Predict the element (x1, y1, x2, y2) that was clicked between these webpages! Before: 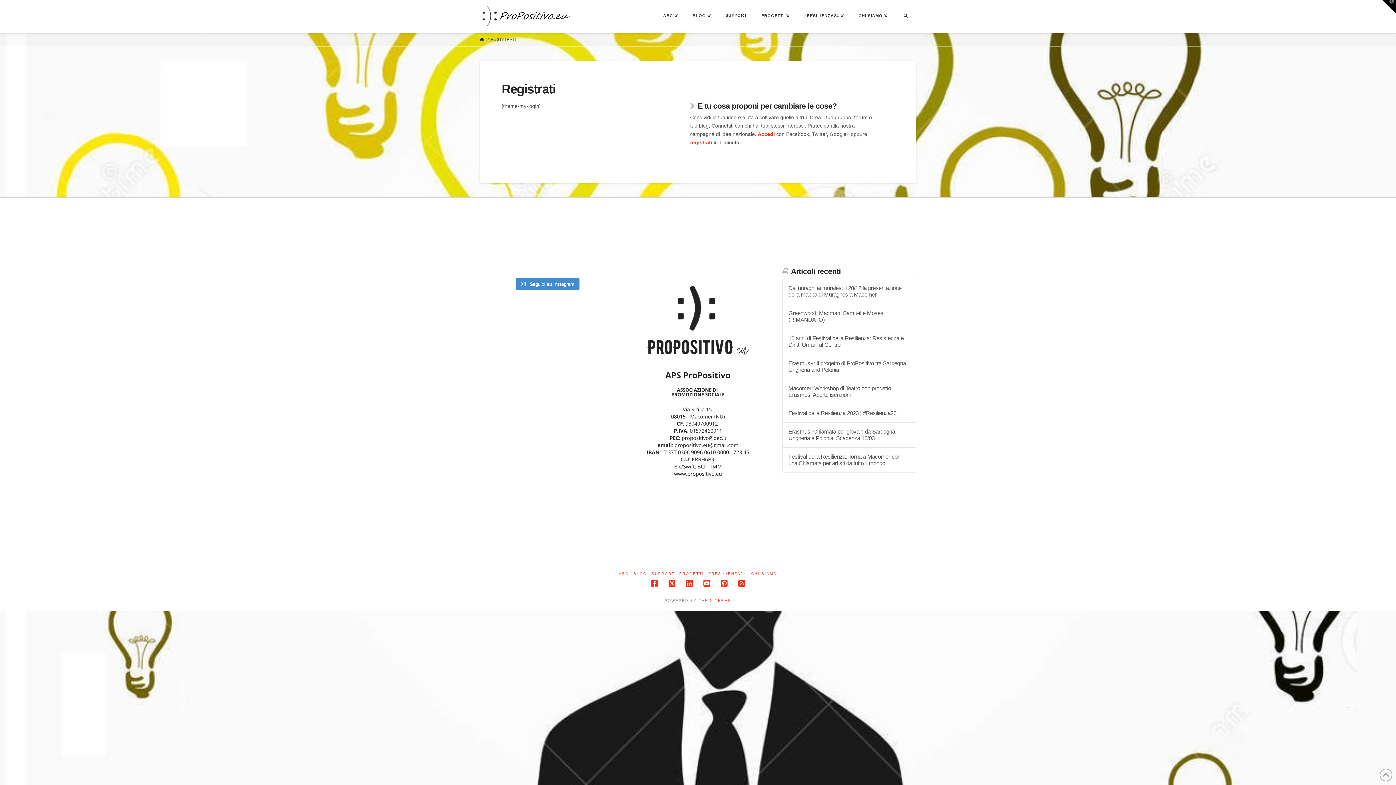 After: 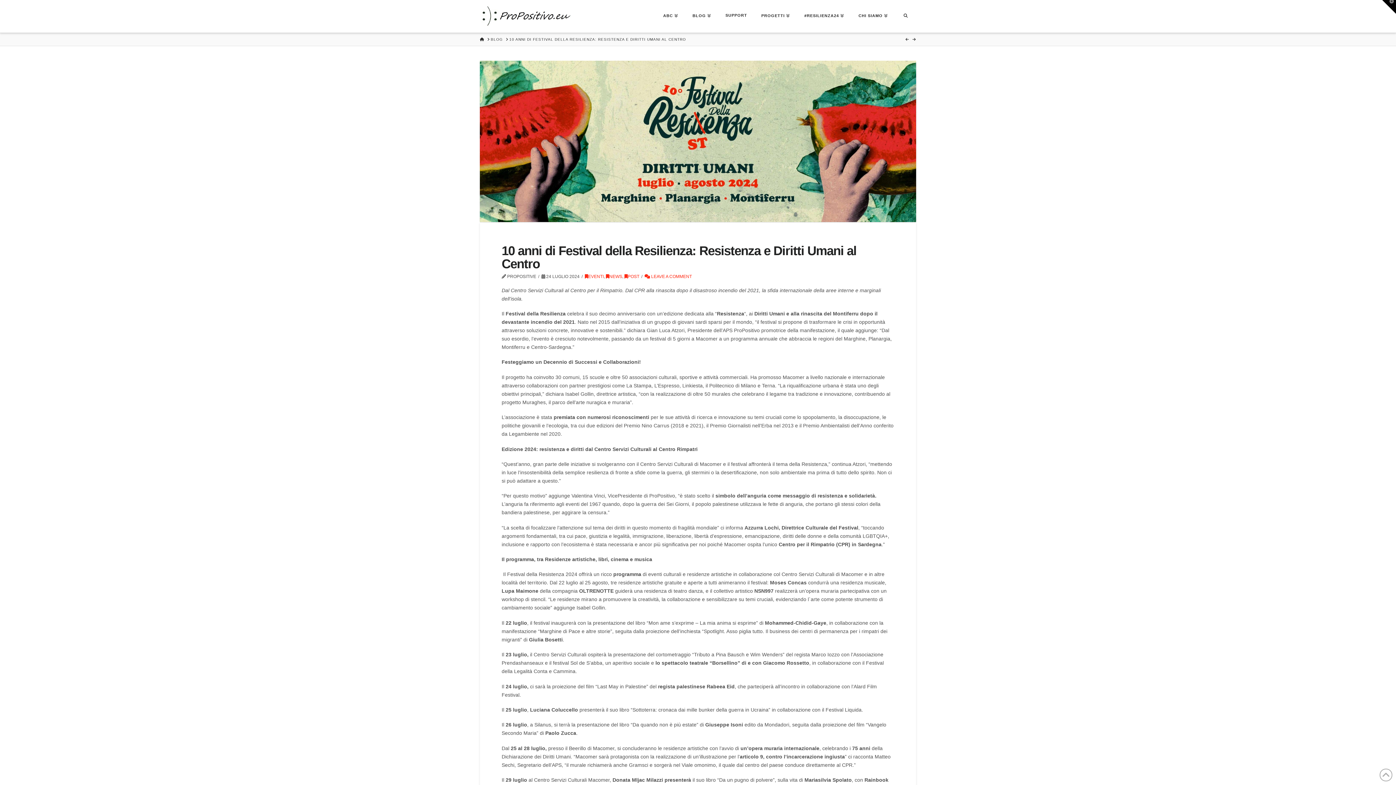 Action: label: 10 anni di Festival della Resilienza: Resistenza e Diritti Umani al Centro bbox: (788, 335, 910, 348)